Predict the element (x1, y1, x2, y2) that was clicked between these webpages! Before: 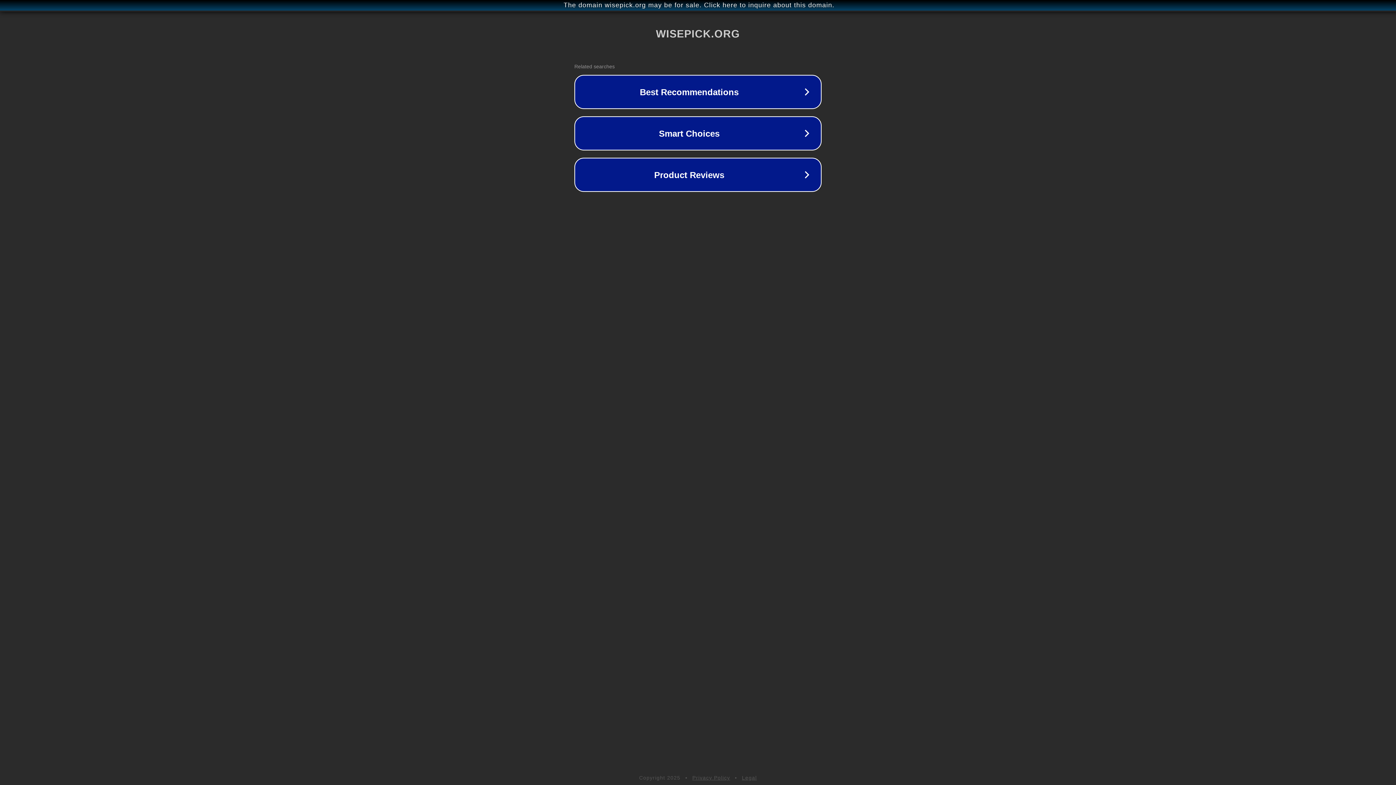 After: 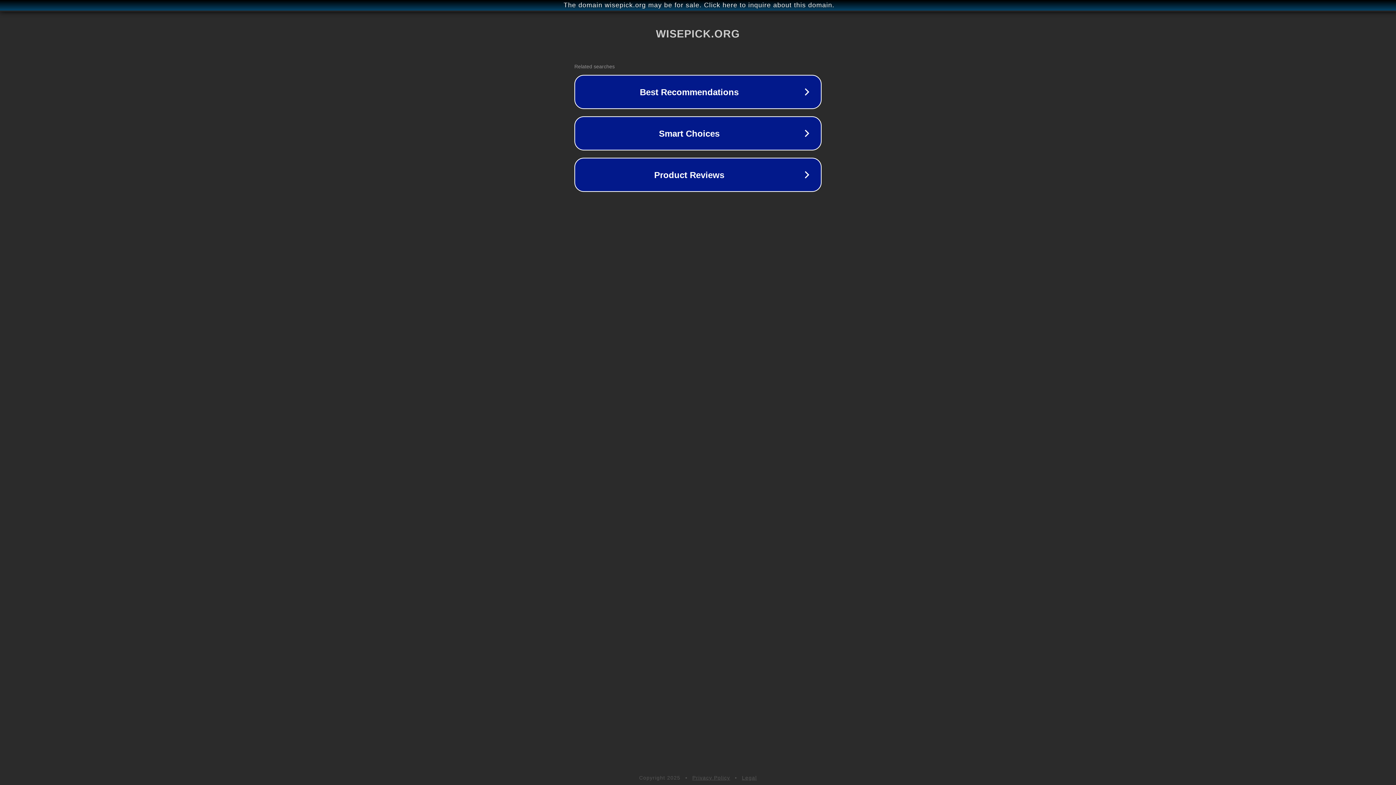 Action: label: Privacy Policy bbox: (692, 775, 730, 781)